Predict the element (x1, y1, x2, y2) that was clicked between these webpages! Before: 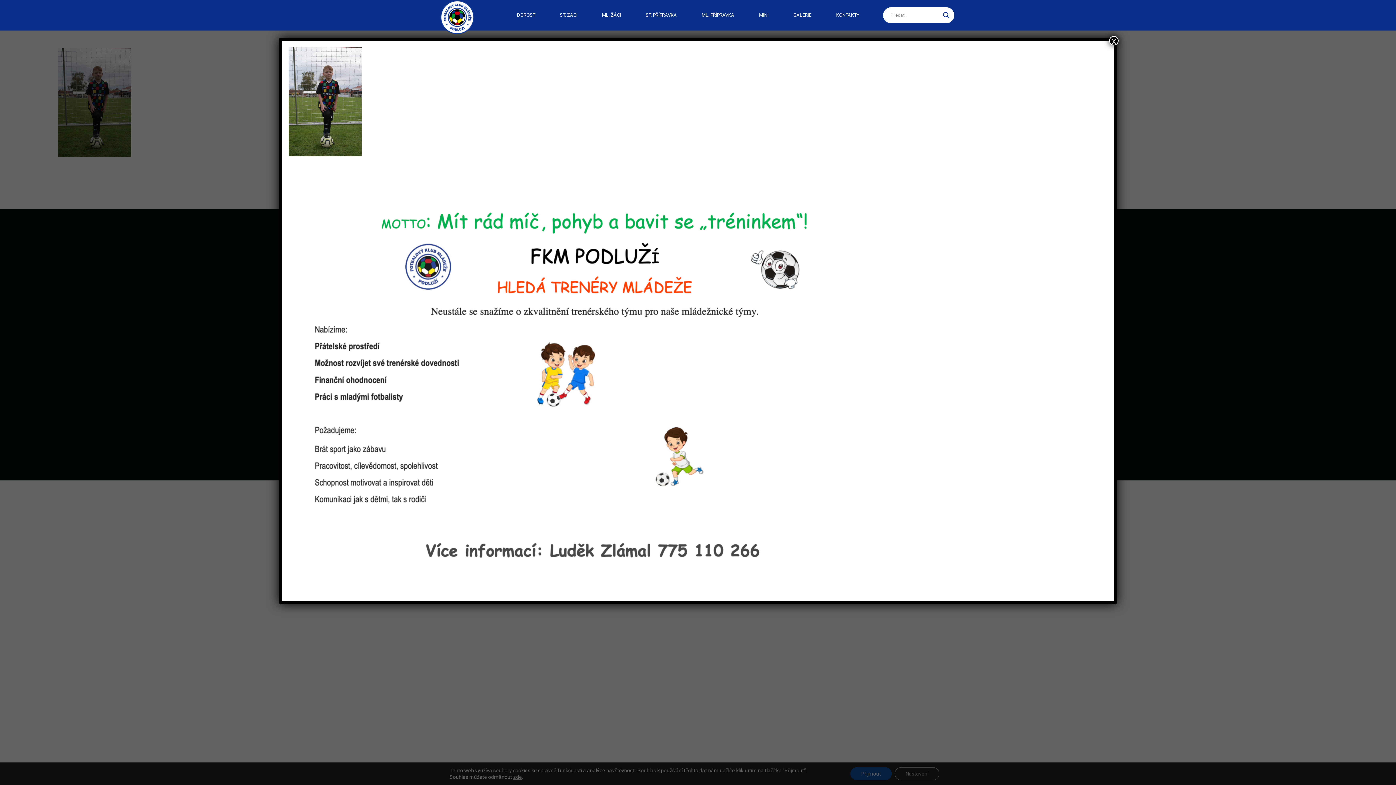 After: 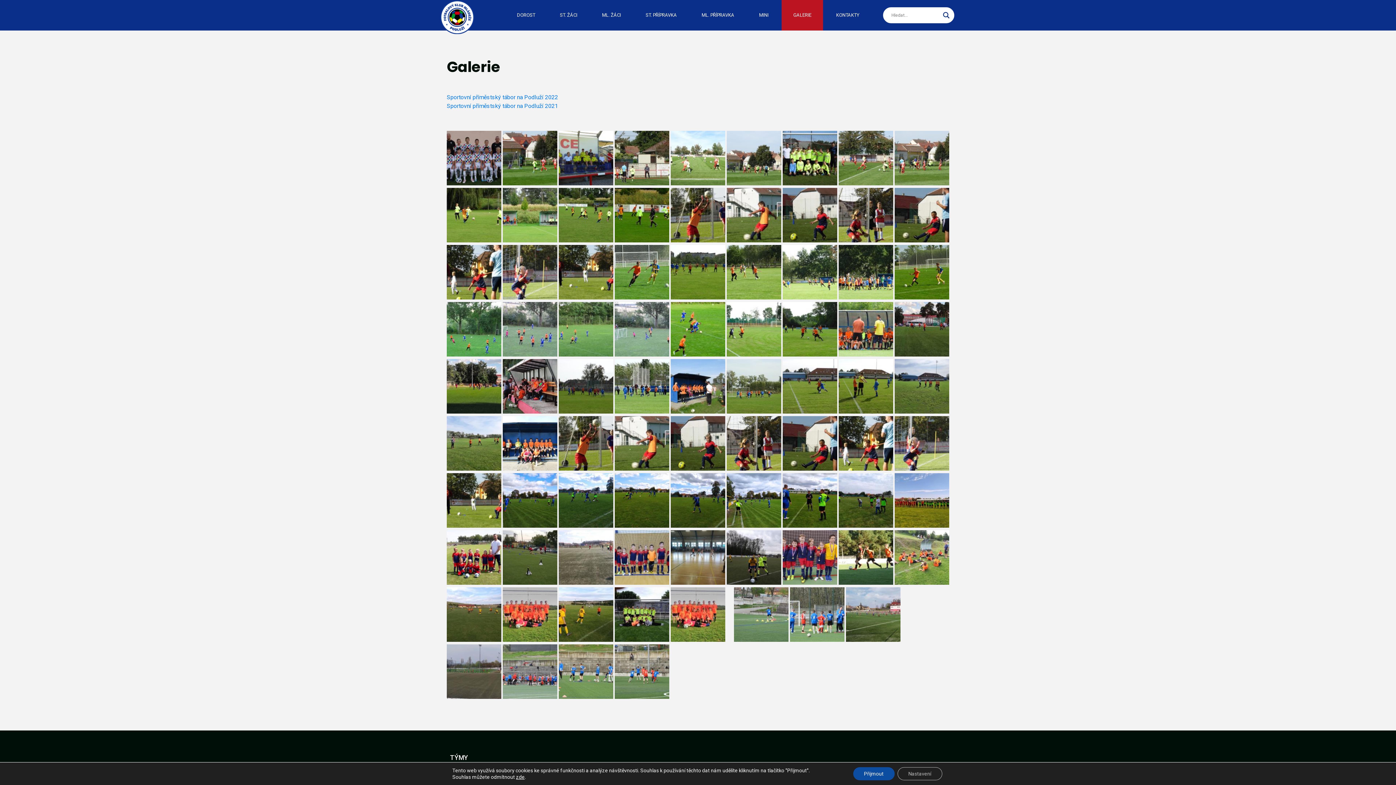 Action: bbox: (781, 0, 823, 30) label: GALERIE